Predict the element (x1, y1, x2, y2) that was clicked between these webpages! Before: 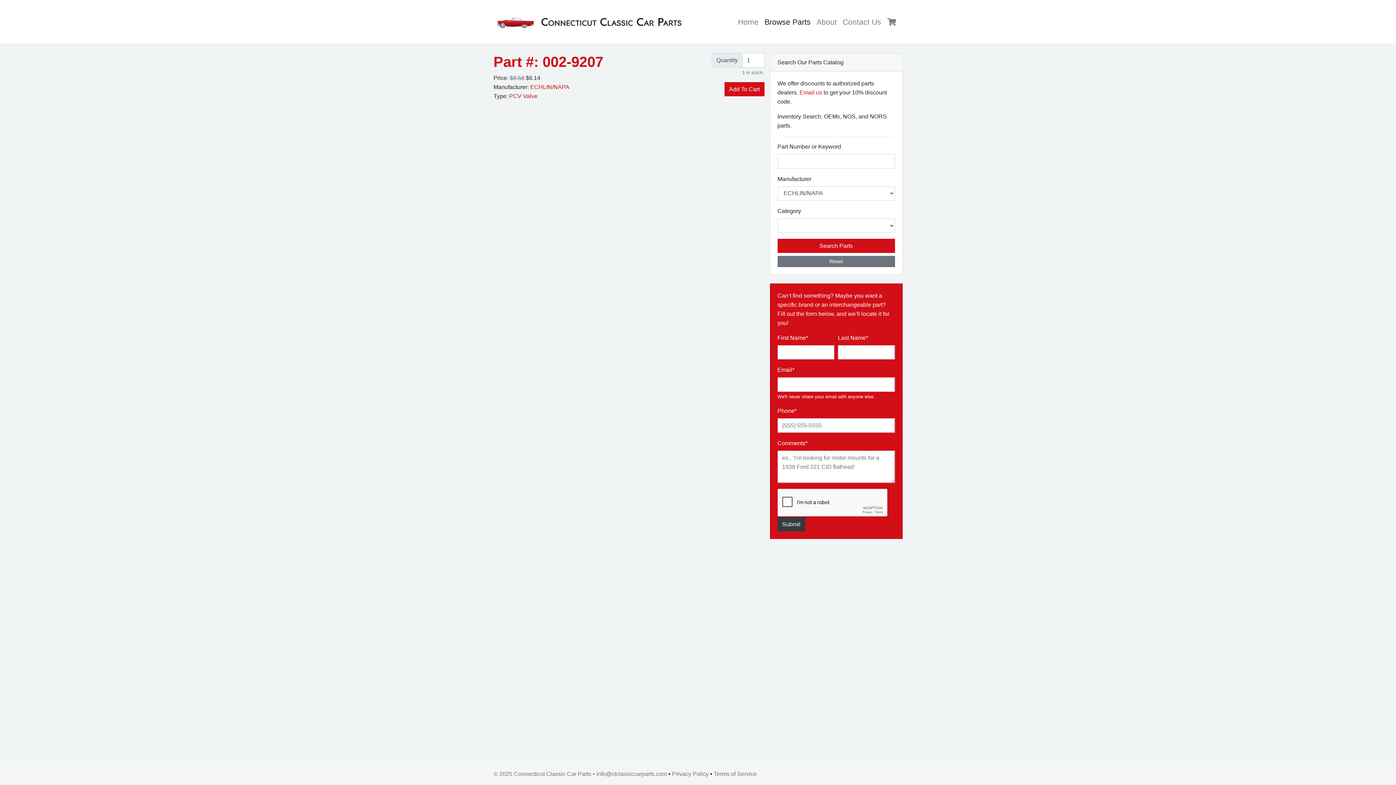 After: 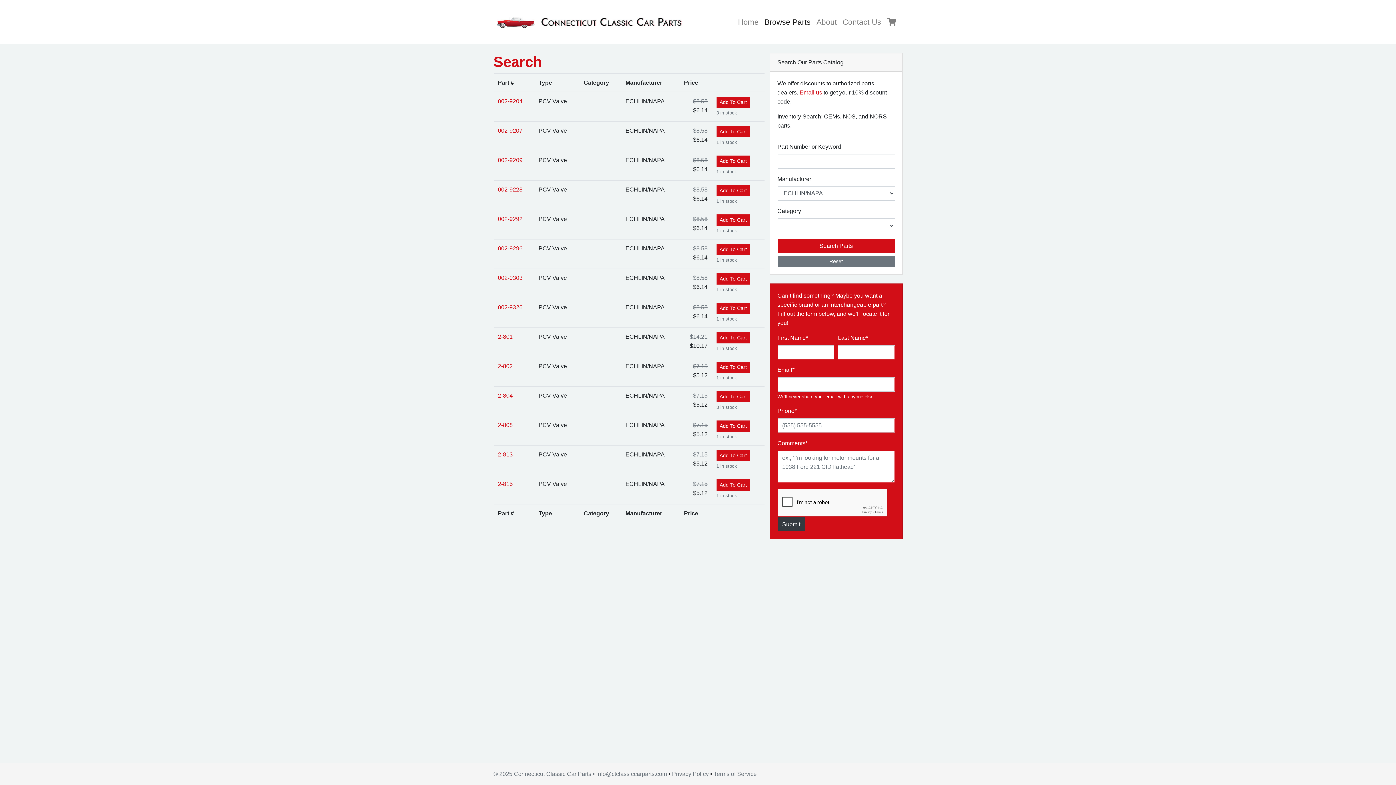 Action: bbox: (777, 238, 895, 253) label: Search Parts